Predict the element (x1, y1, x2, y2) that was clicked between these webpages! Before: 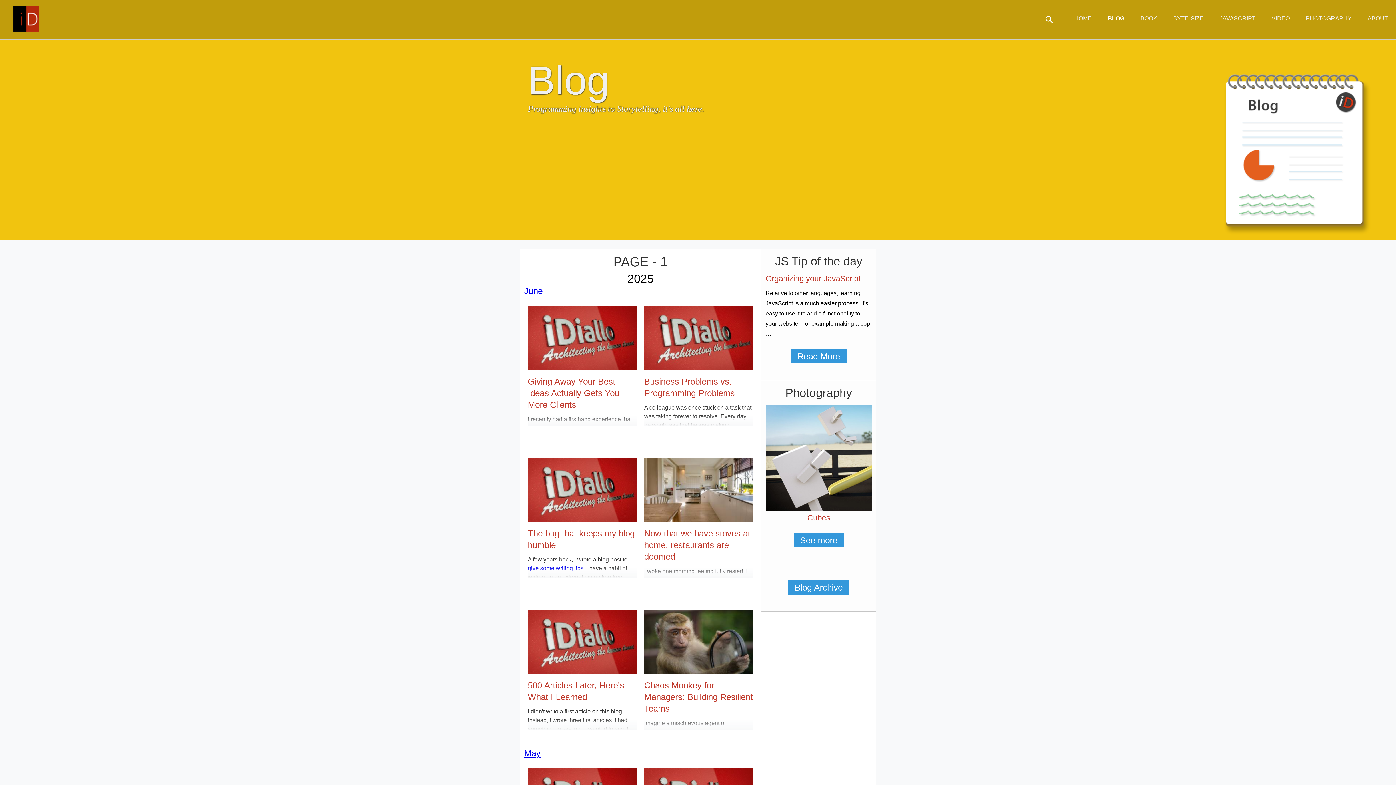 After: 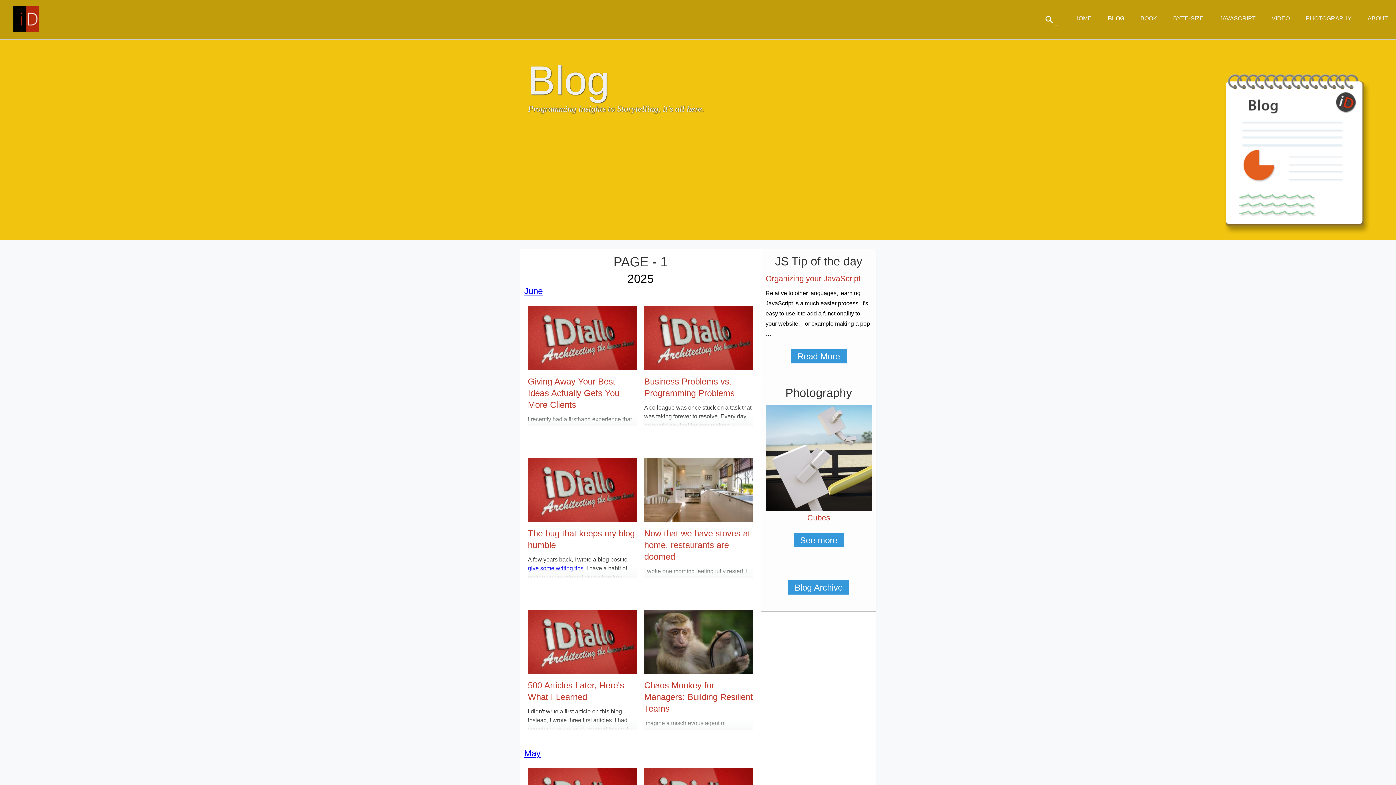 Action: bbox: (1108, 15, 1124, 21) label: BLOG